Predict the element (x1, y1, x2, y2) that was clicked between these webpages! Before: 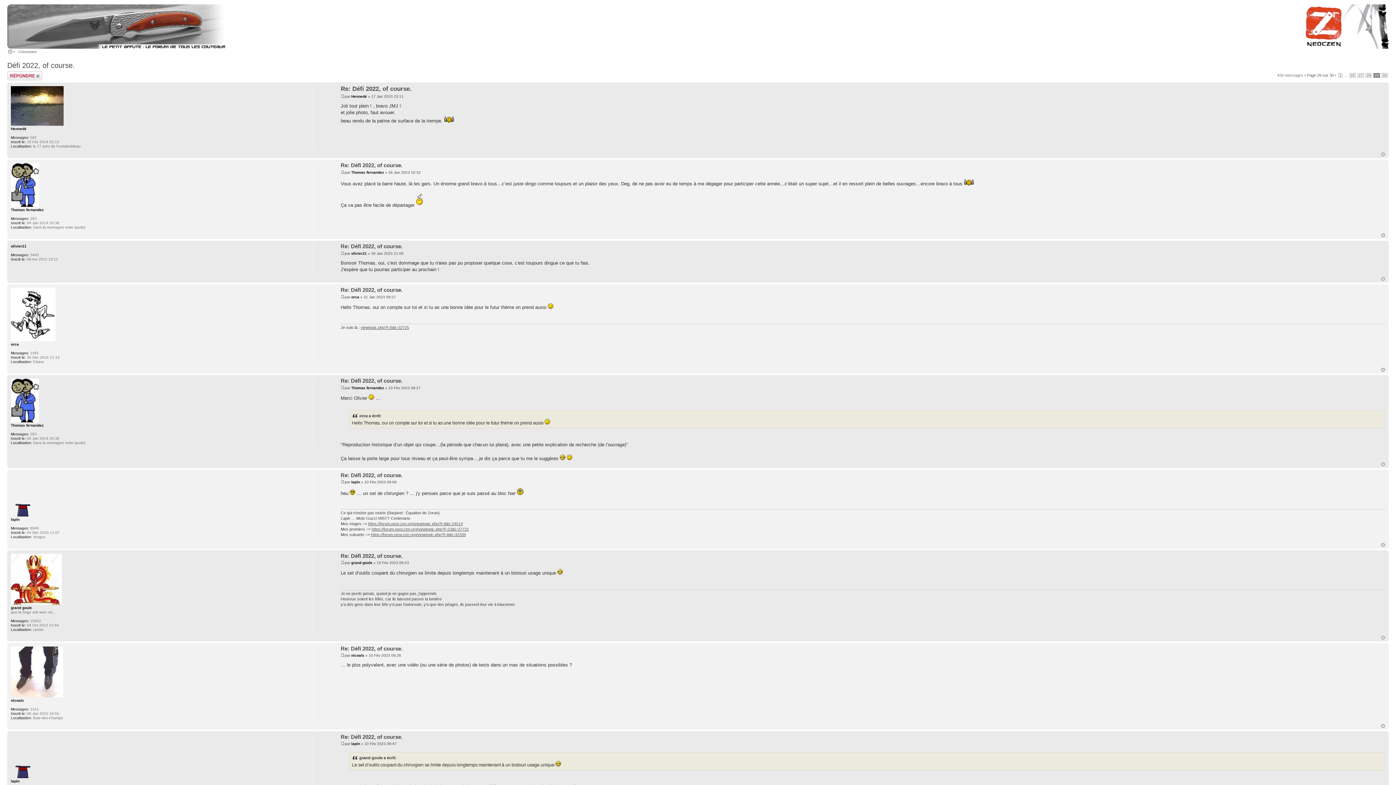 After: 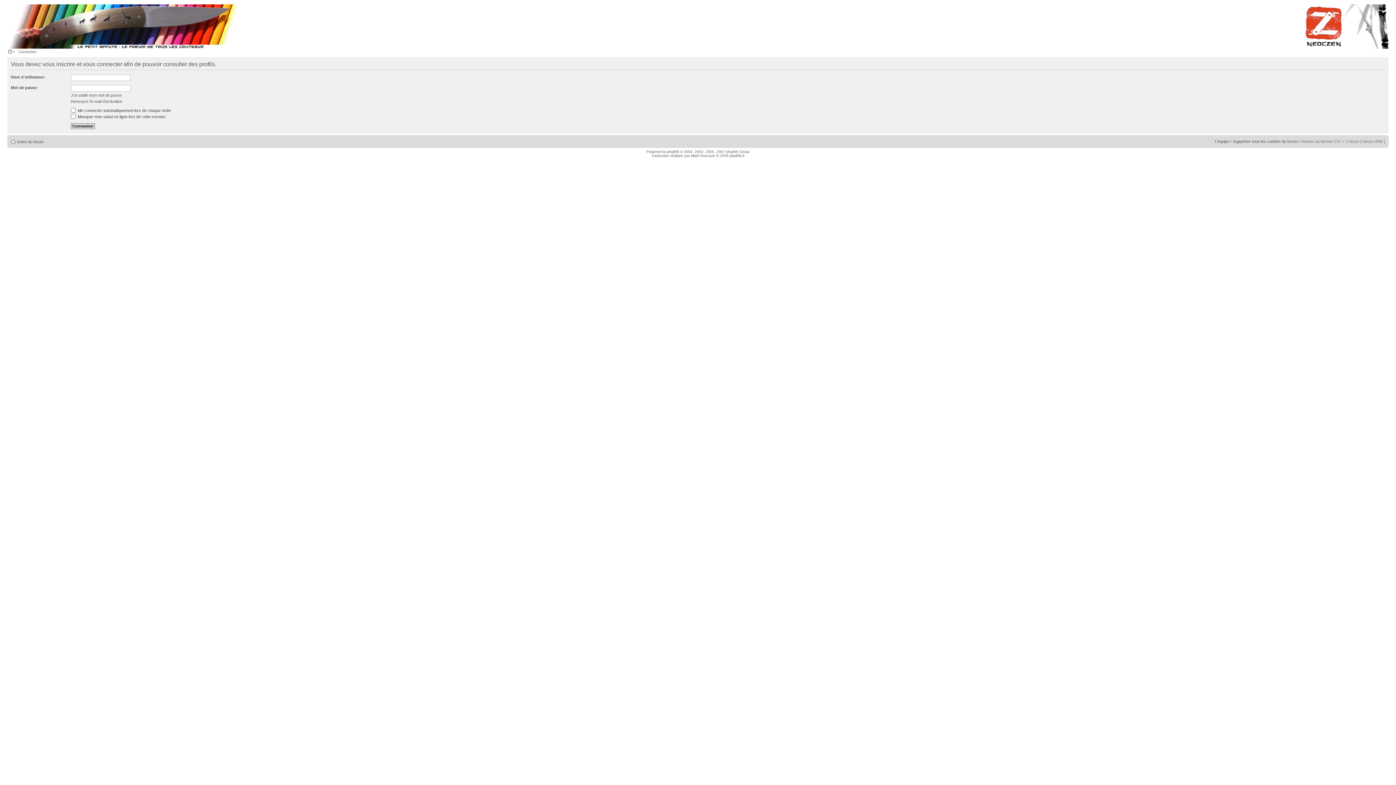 Action: bbox: (10, 775, 36, 779)